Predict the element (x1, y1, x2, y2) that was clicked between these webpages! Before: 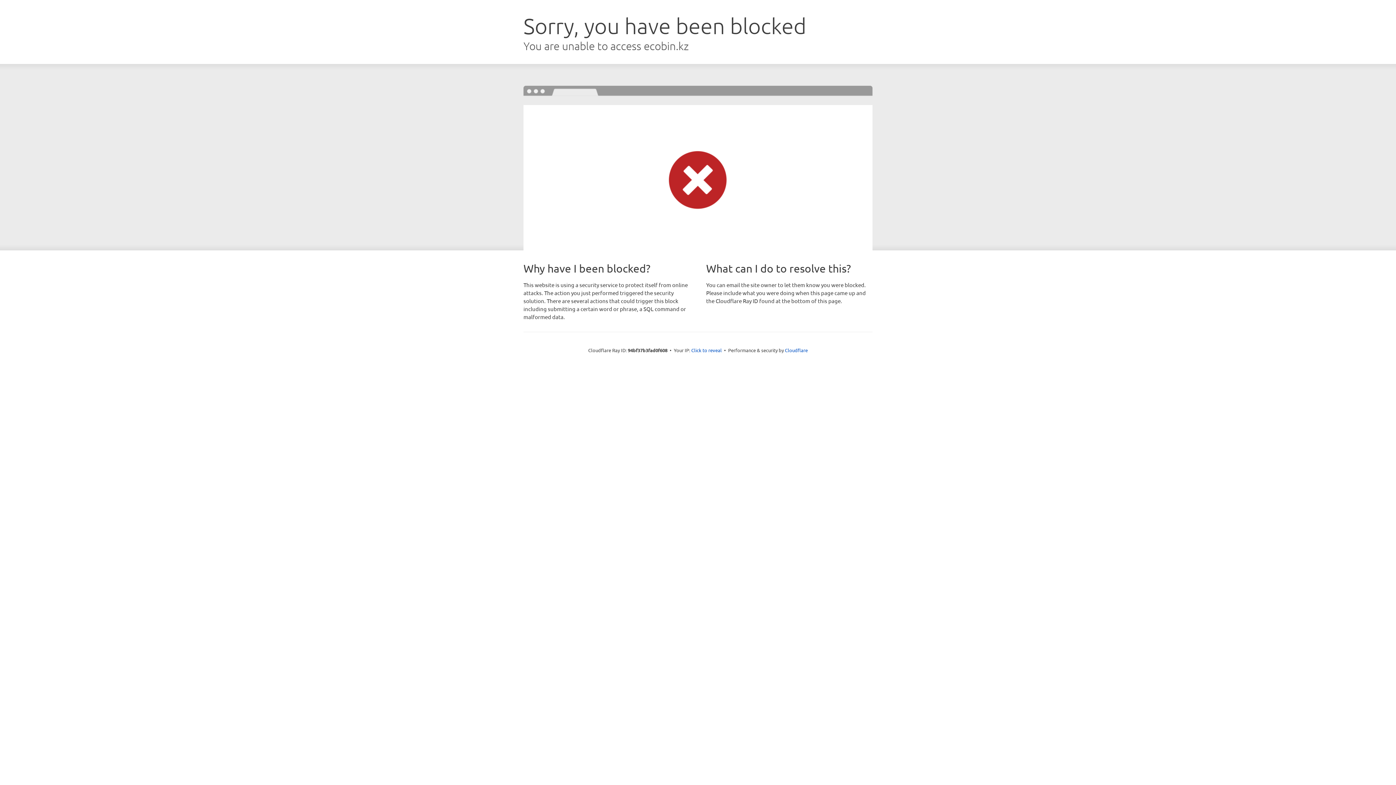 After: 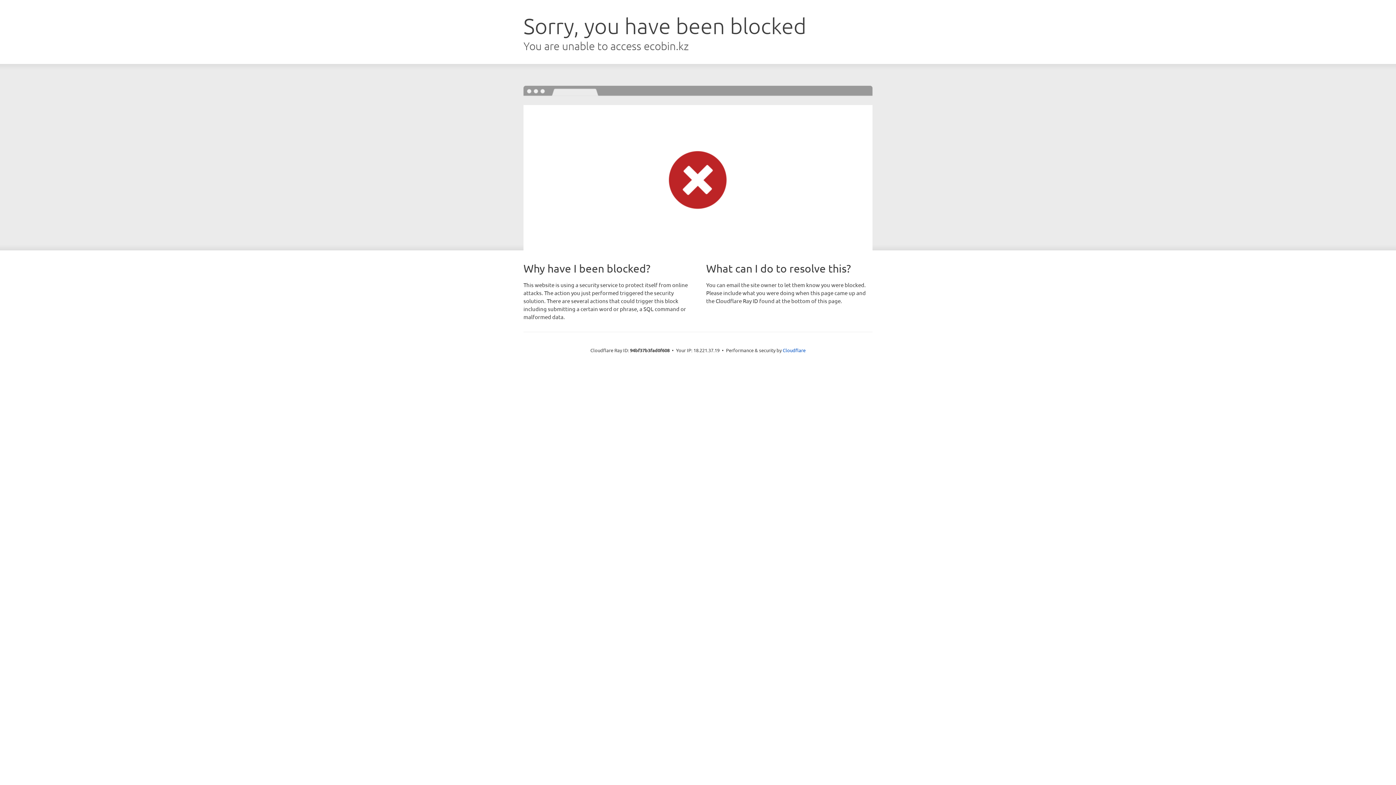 Action: label: Click to reveal bbox: (691, 346, 722, 353)